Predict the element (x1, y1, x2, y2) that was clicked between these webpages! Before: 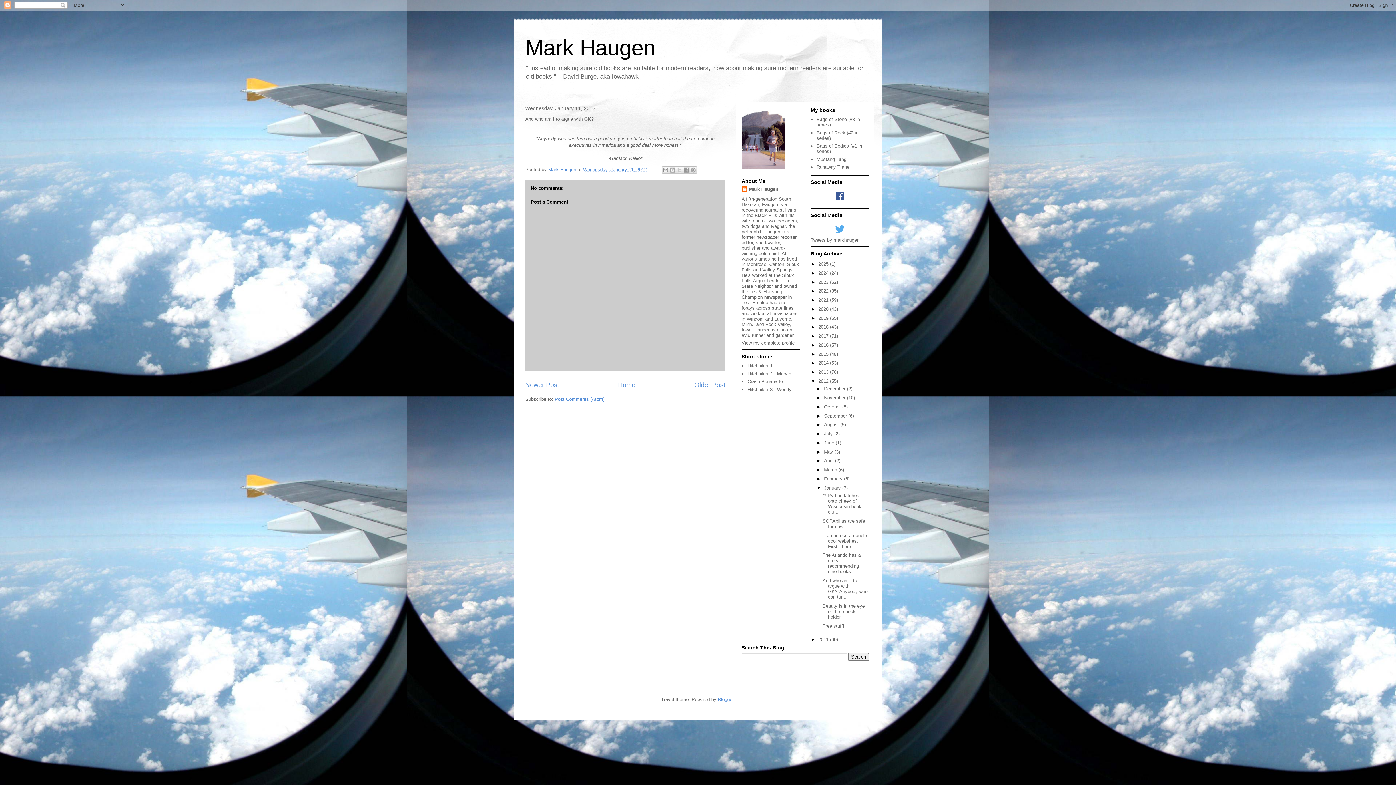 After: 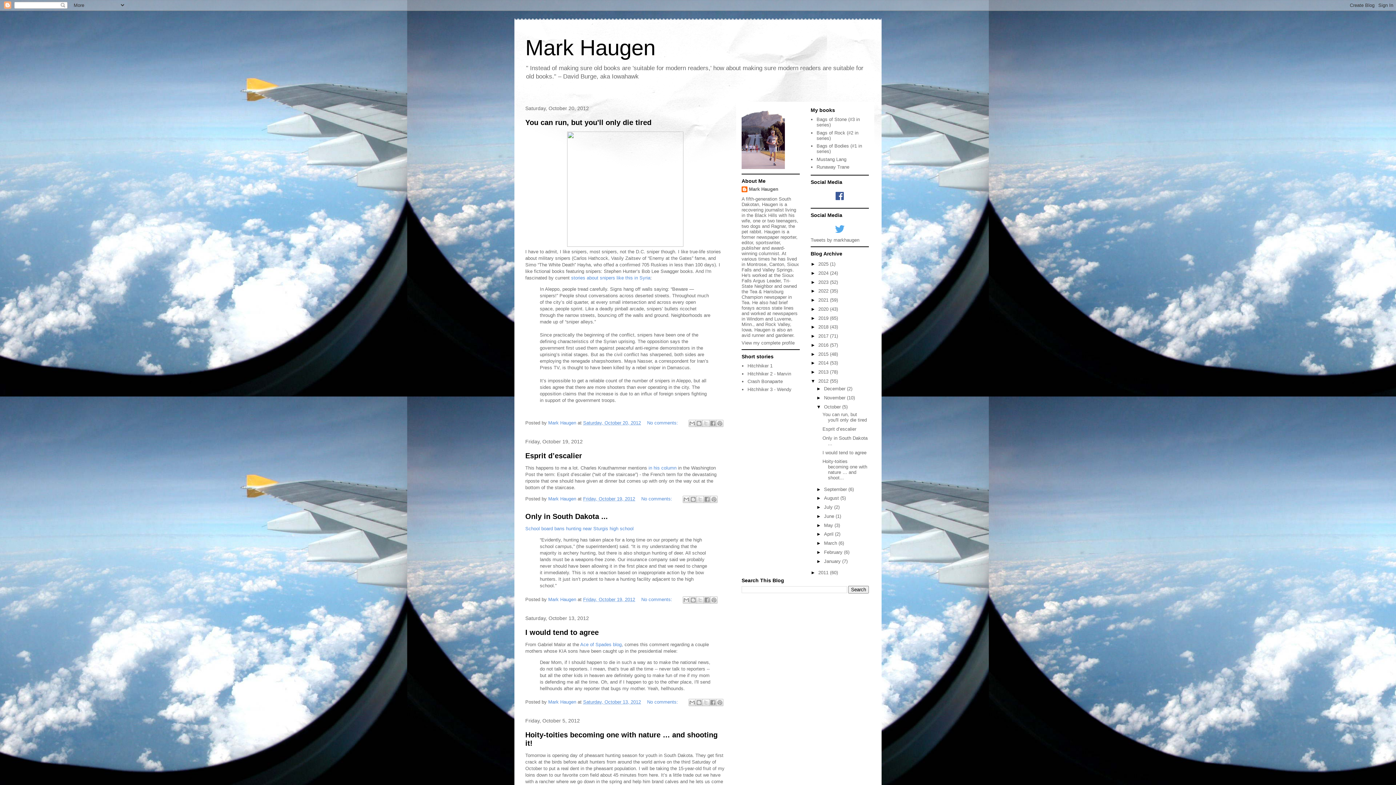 Action: label: October  bbox: (824, 404, 842, 409)